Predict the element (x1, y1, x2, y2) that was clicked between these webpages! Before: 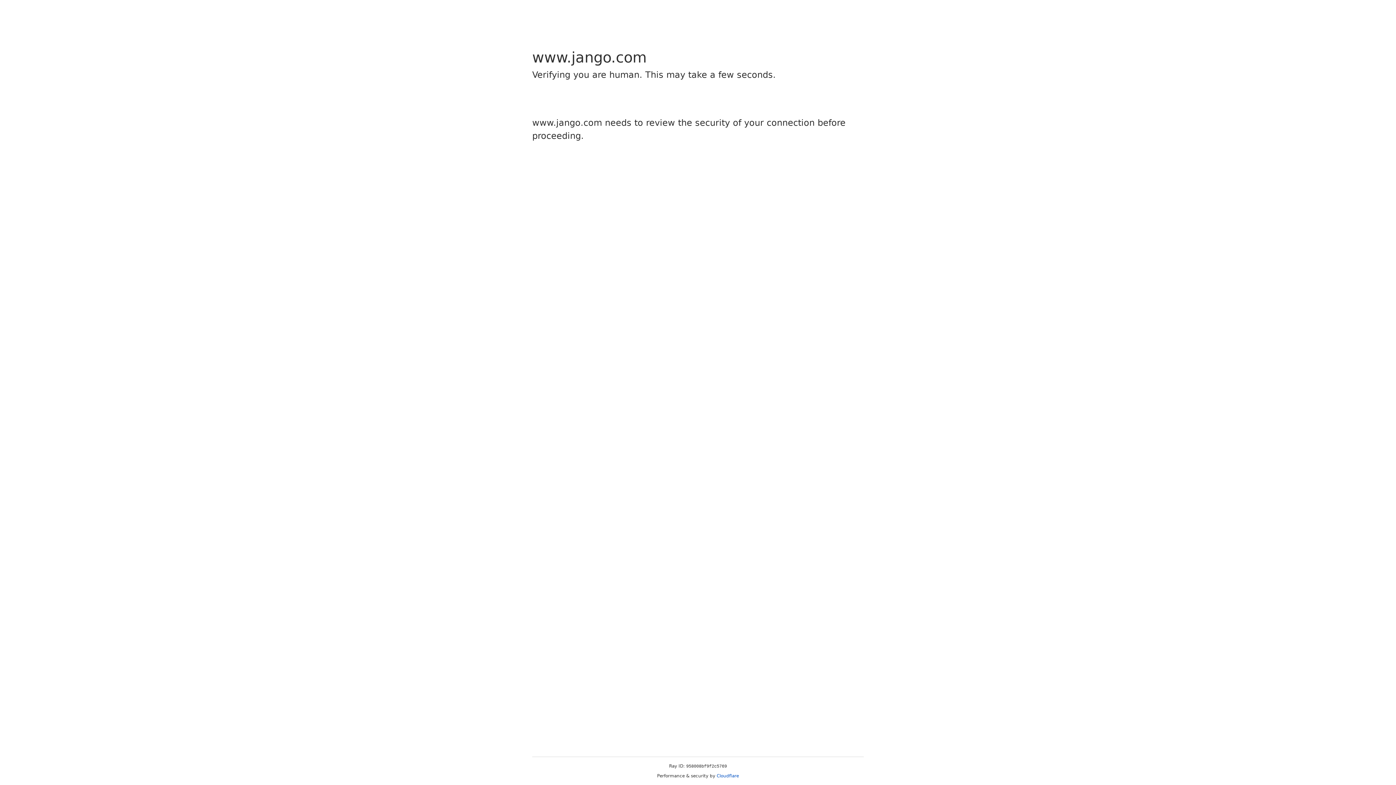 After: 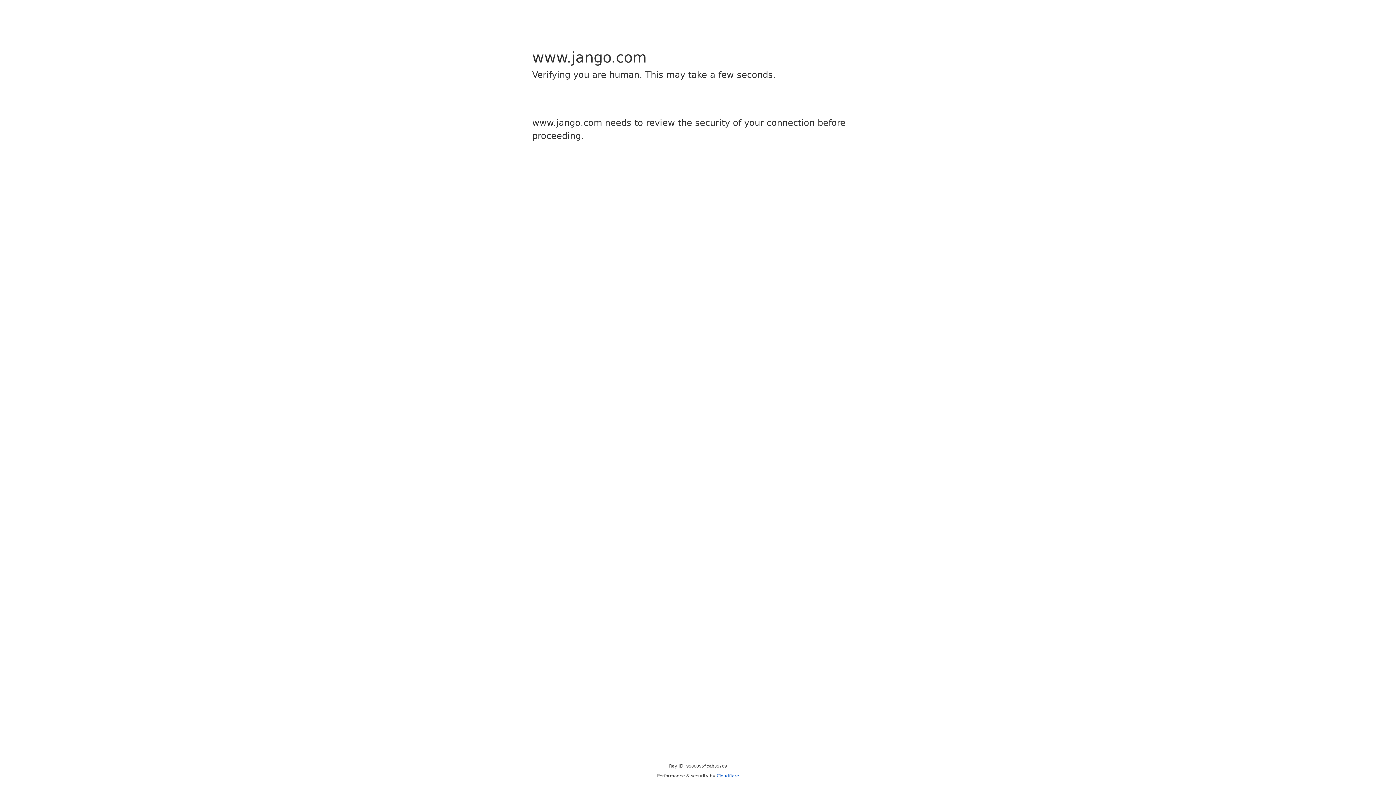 Action: bbox: (716, 773, 739, 778) label: Cloudflare